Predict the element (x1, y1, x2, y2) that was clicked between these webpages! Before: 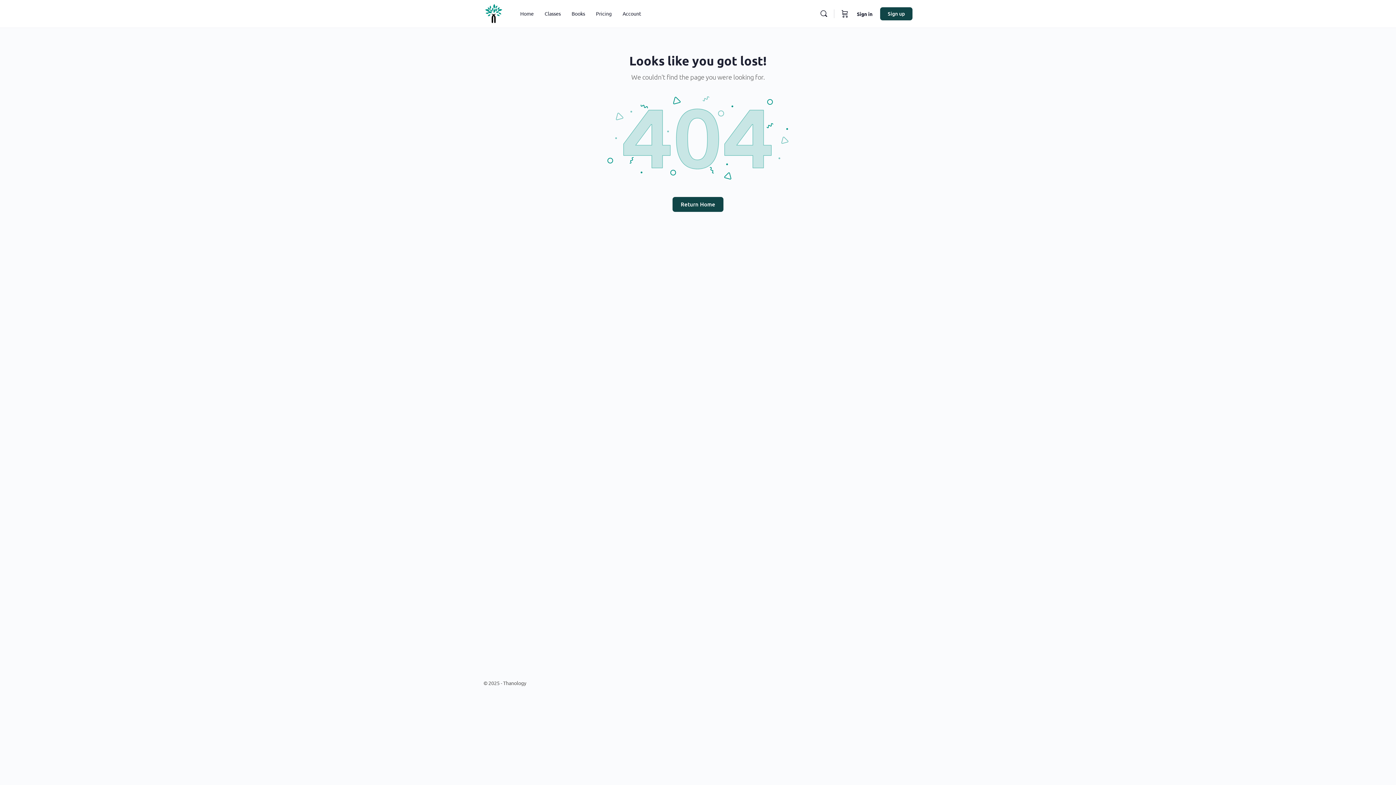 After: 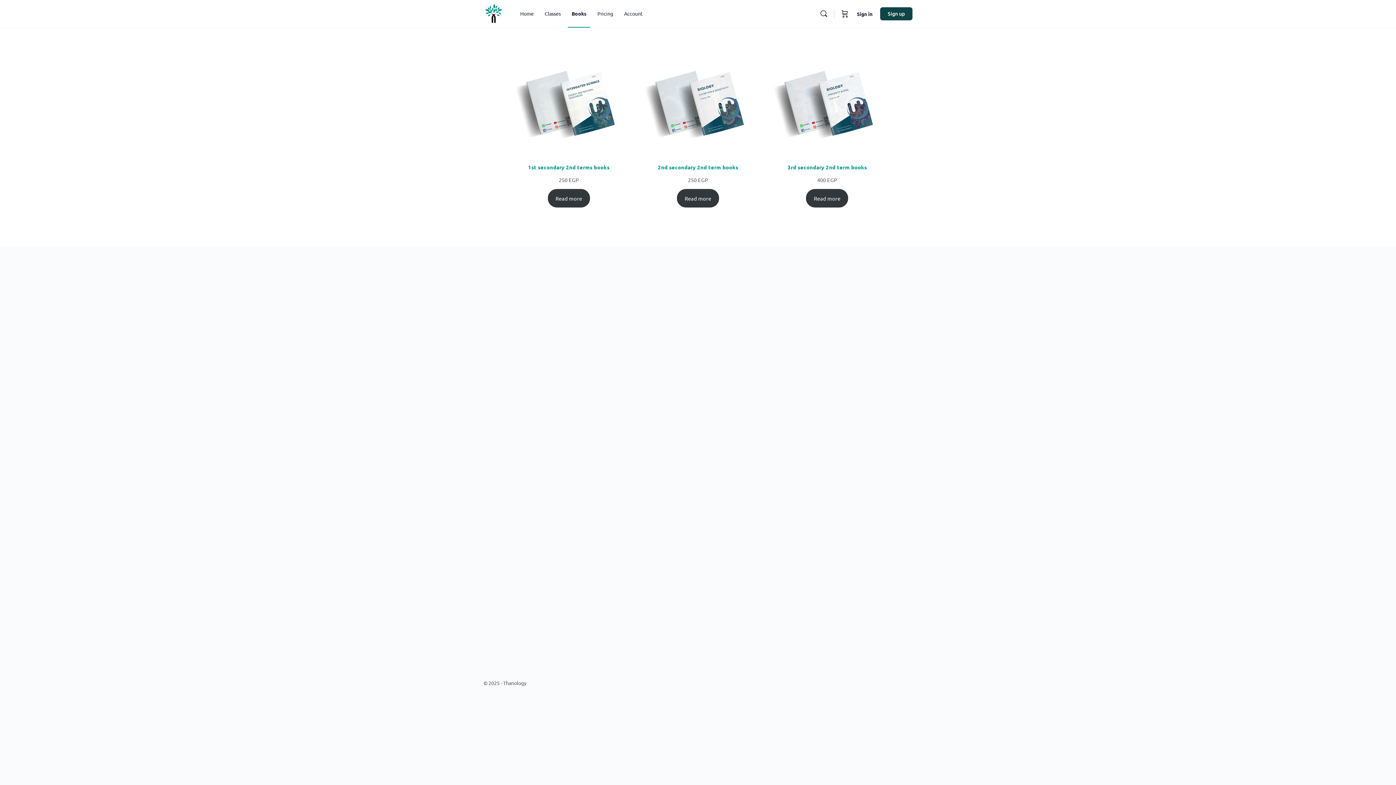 Action: bbox: (568, 0, 588, 27) label: Books